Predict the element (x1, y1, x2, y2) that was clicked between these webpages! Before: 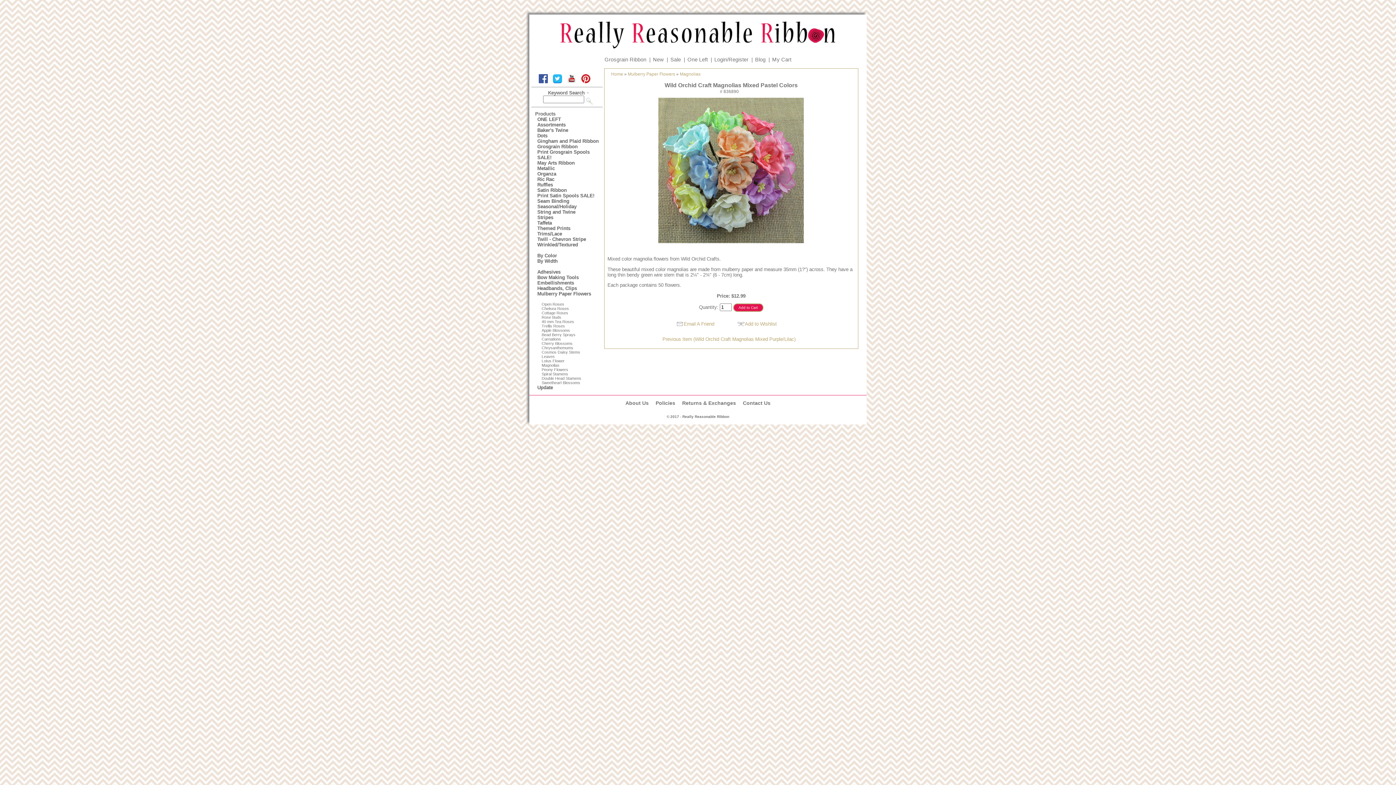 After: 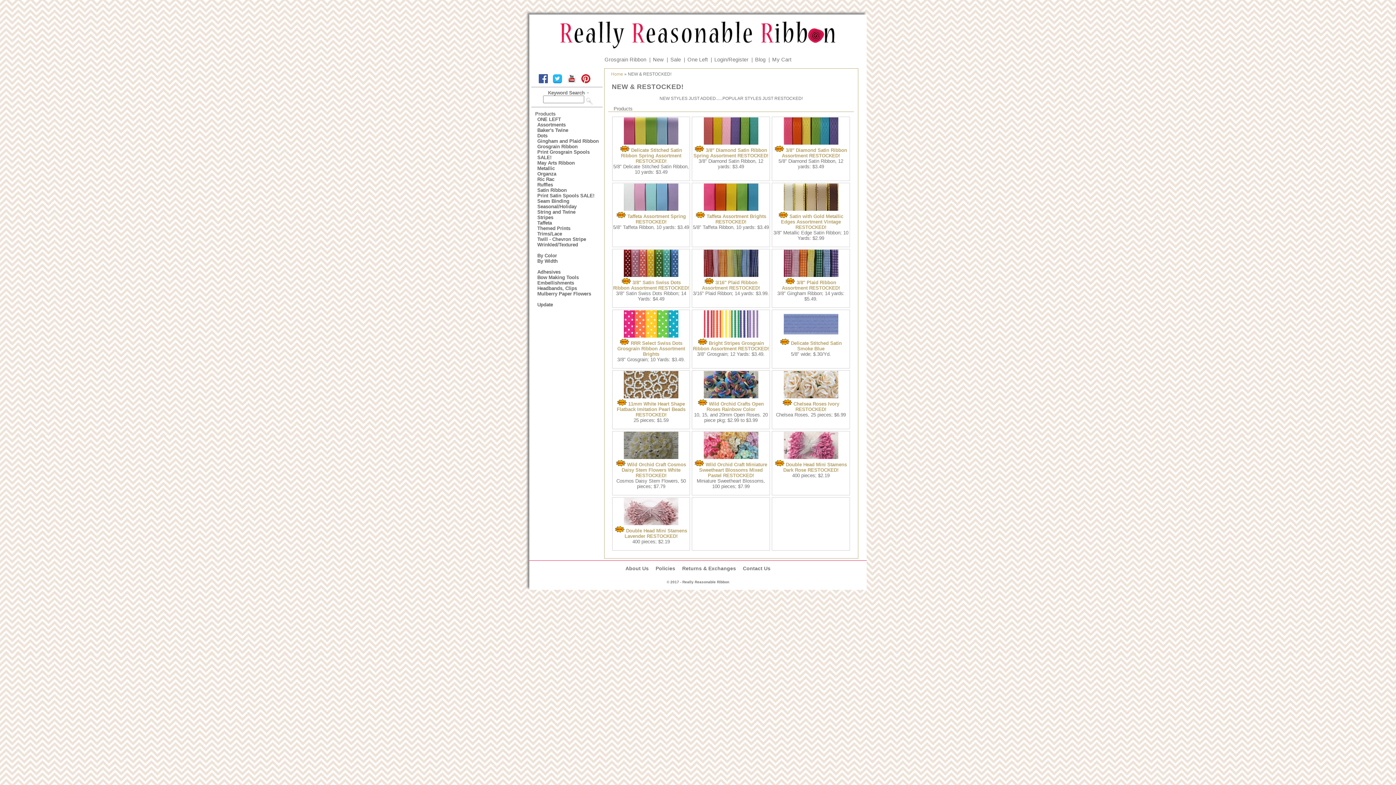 Action: label: New bbox: (653, 56, 664, 62)